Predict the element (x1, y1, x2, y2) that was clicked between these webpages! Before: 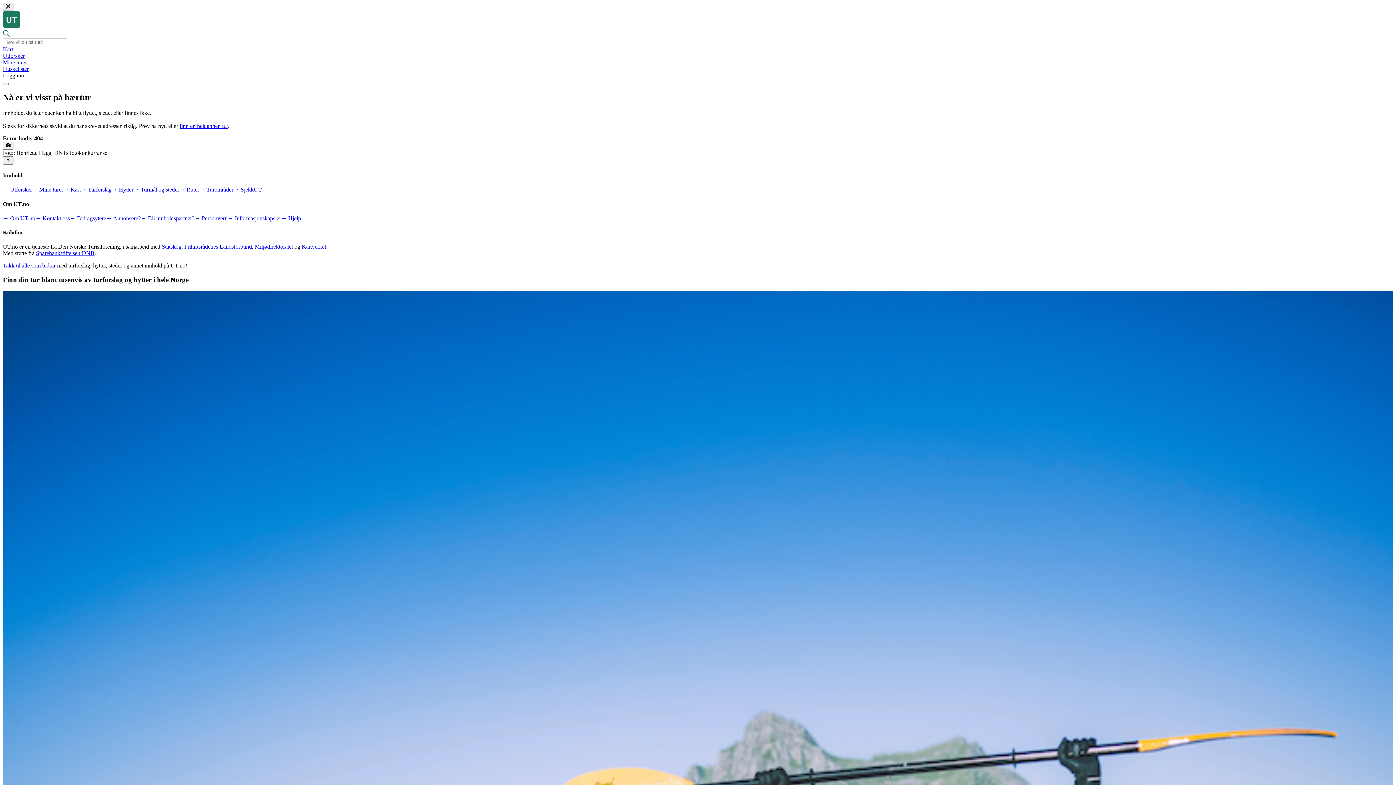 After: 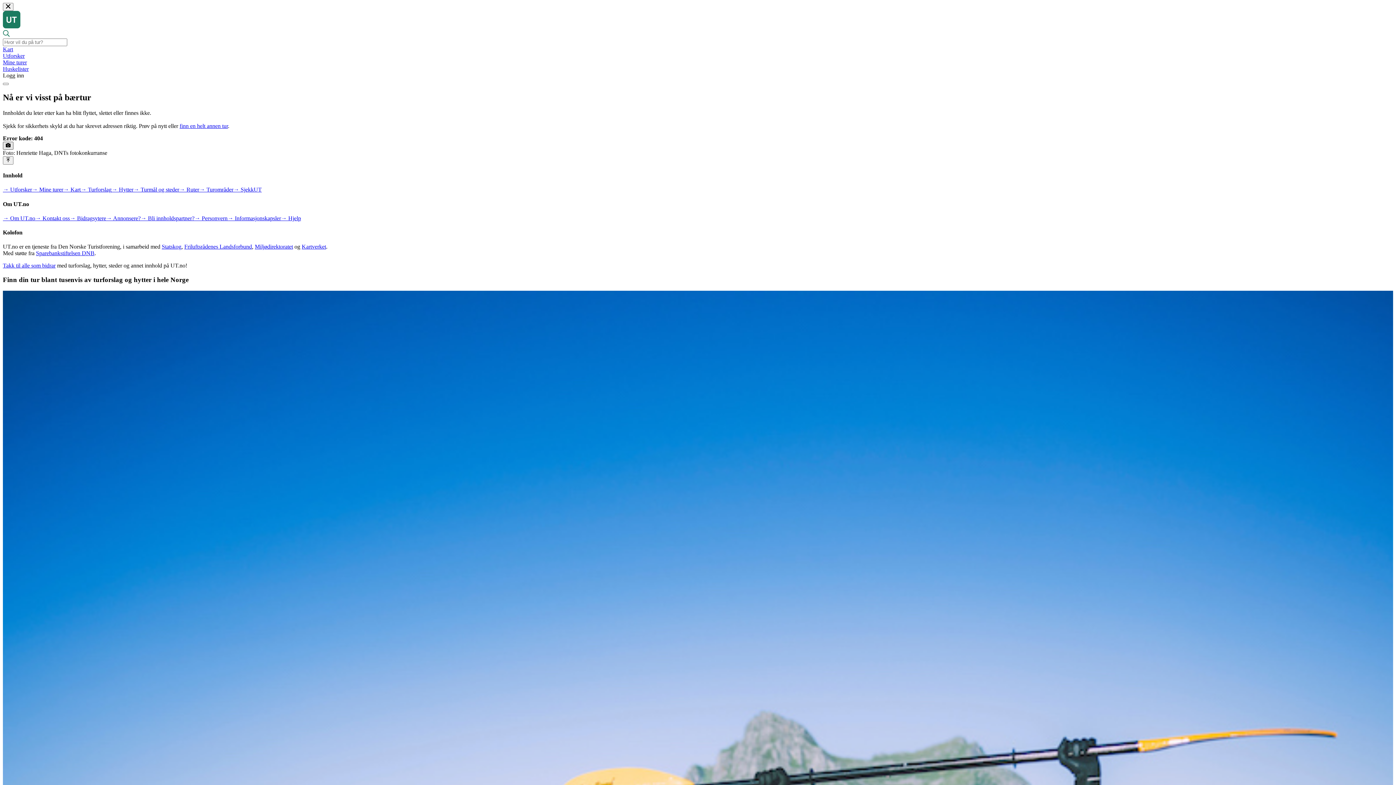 Action: bbox: (2, 141, 13, 149) label: Les mer